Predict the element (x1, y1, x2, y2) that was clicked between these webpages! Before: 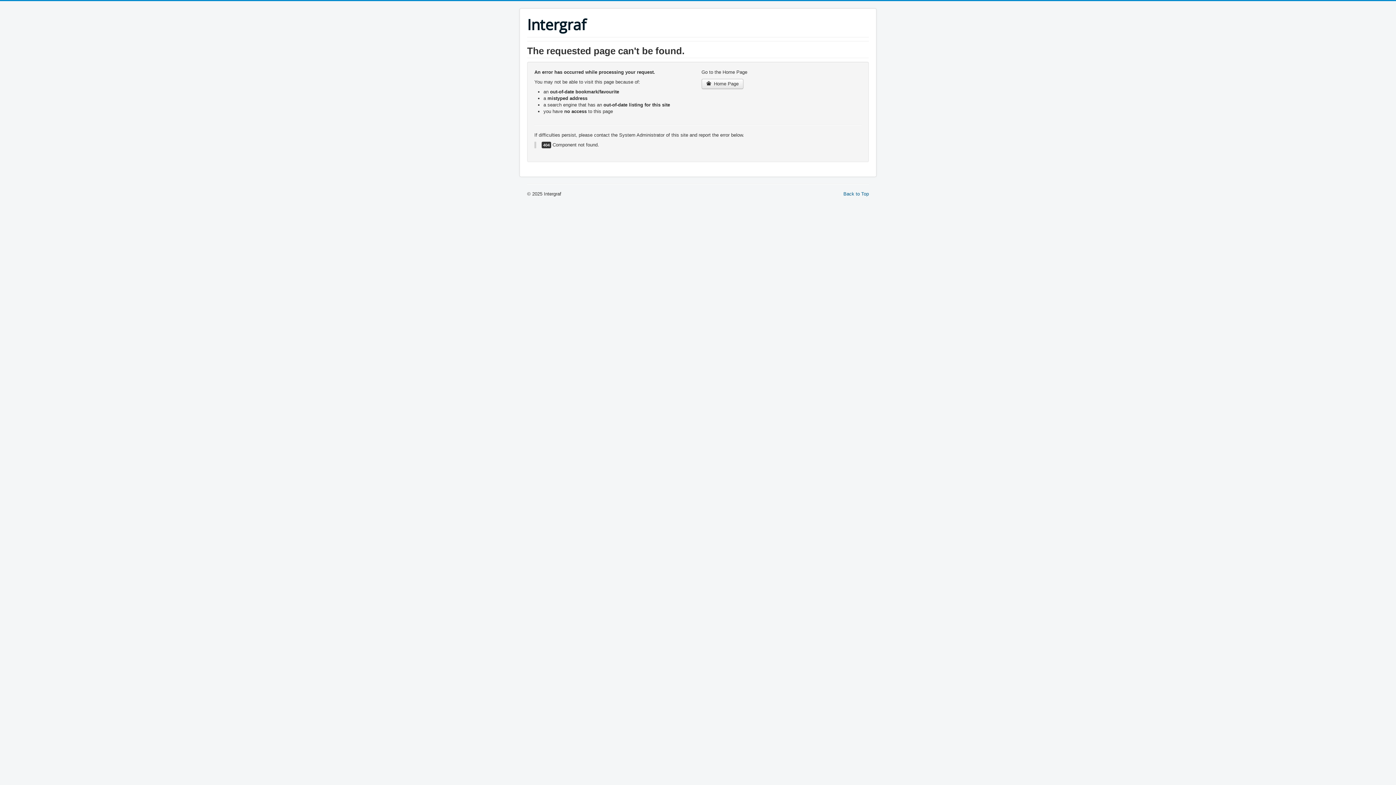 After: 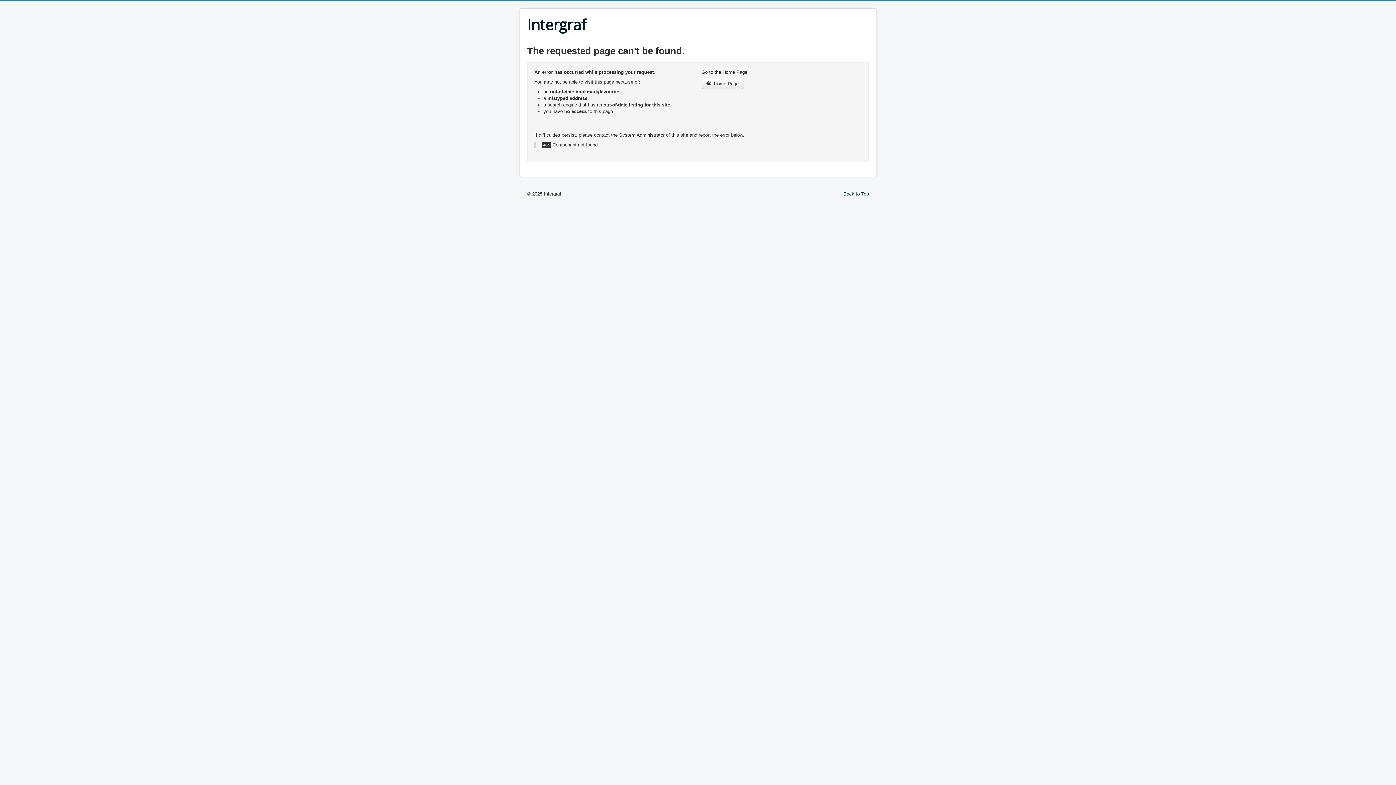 Action: label: Back to Top bbox: (843, 191, 869, 196)